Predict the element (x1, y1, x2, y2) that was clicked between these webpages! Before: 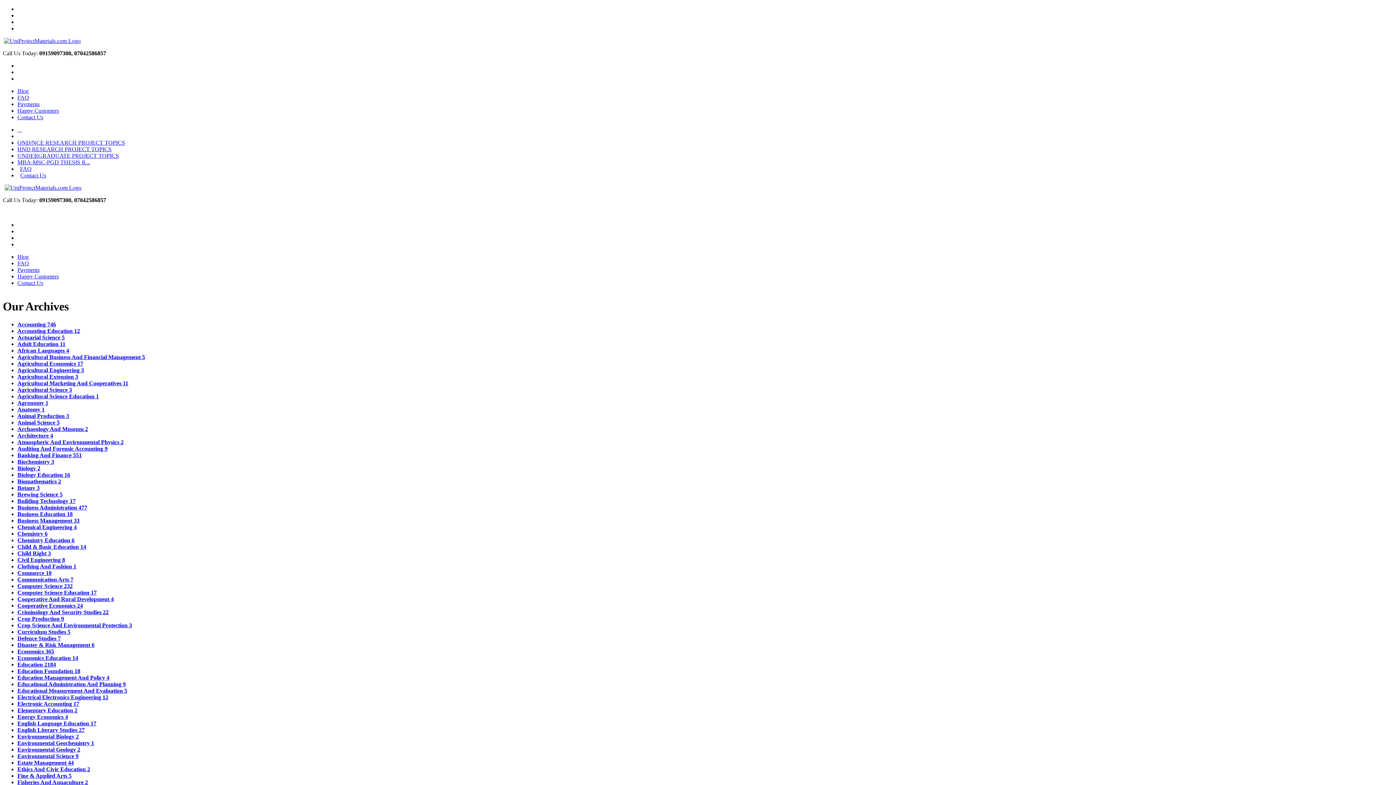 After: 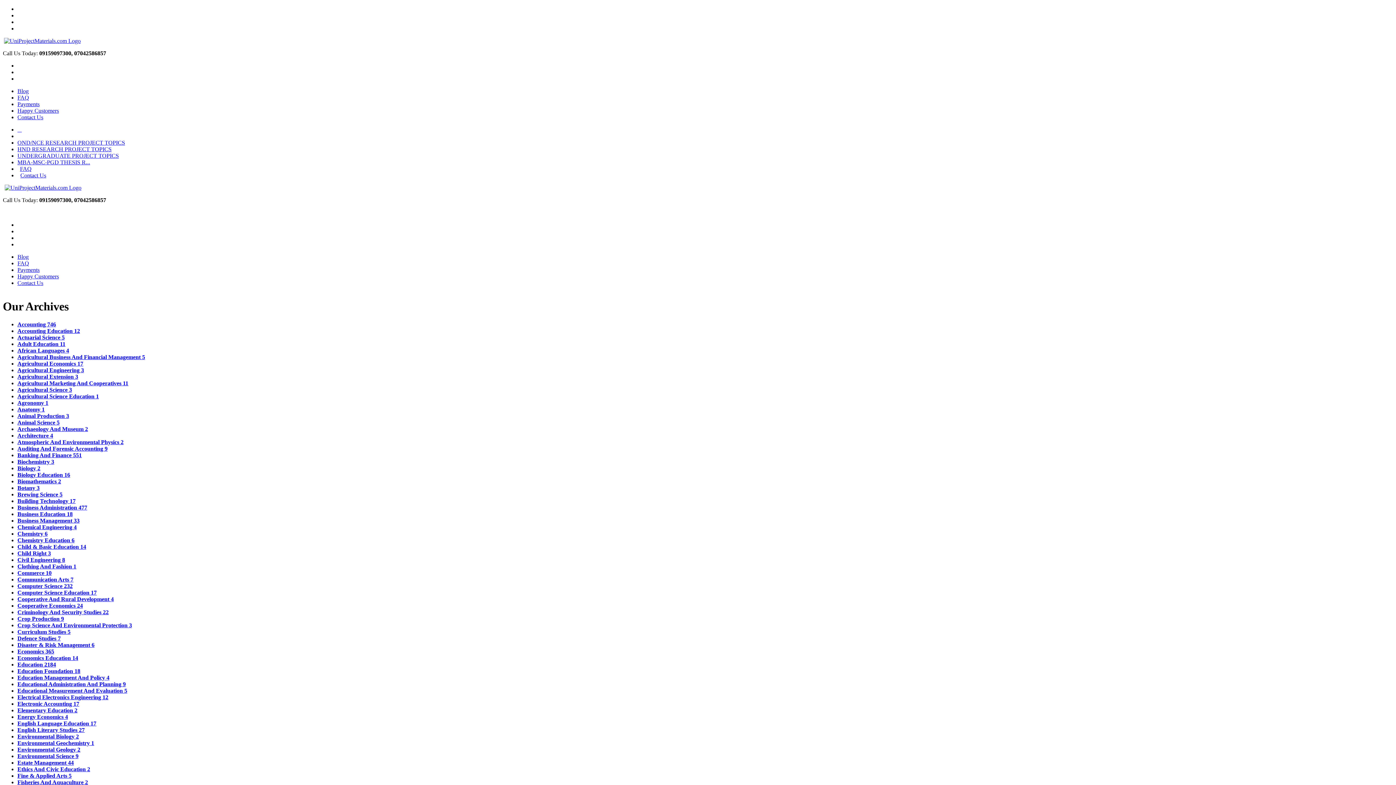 Action: bbox: (17, 426, 88, 432) label: Archaeology And Museum 2